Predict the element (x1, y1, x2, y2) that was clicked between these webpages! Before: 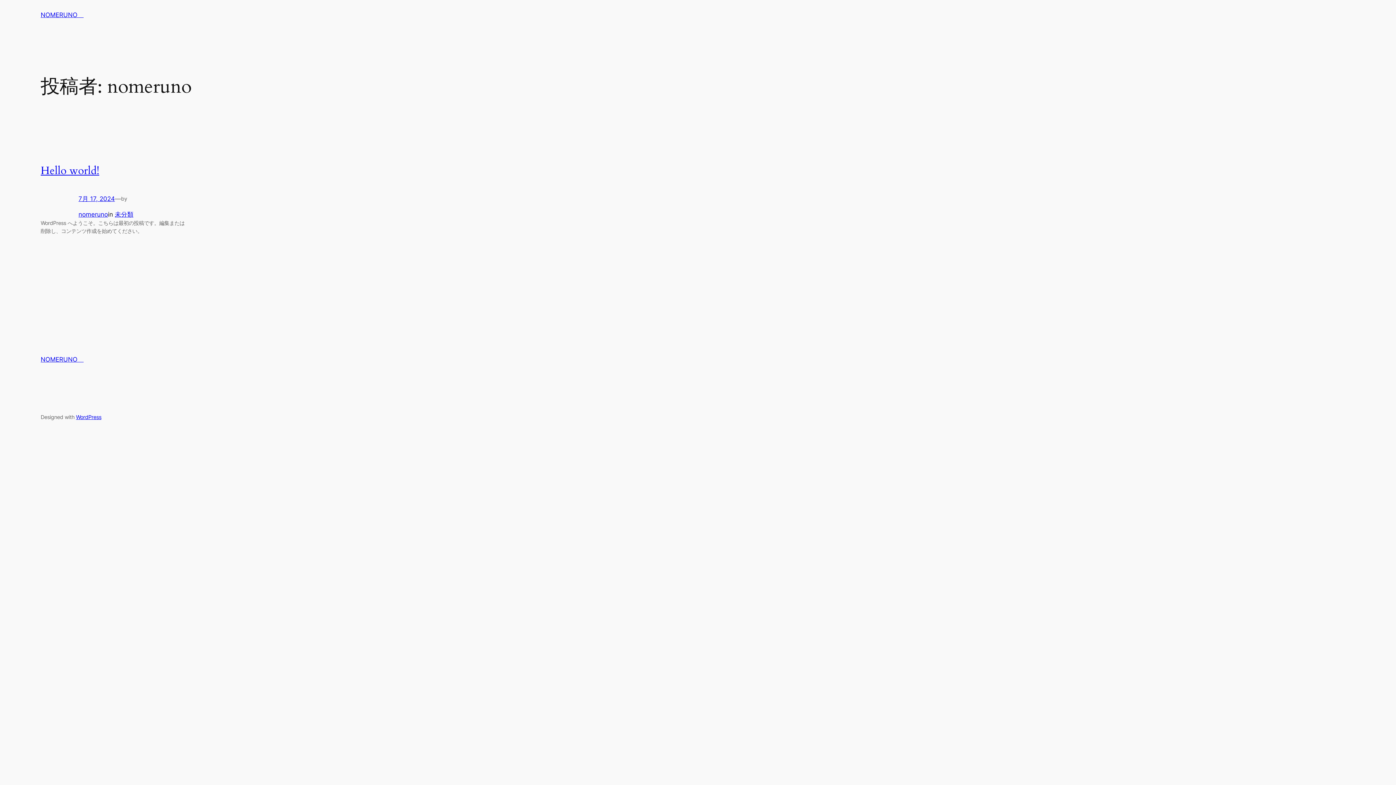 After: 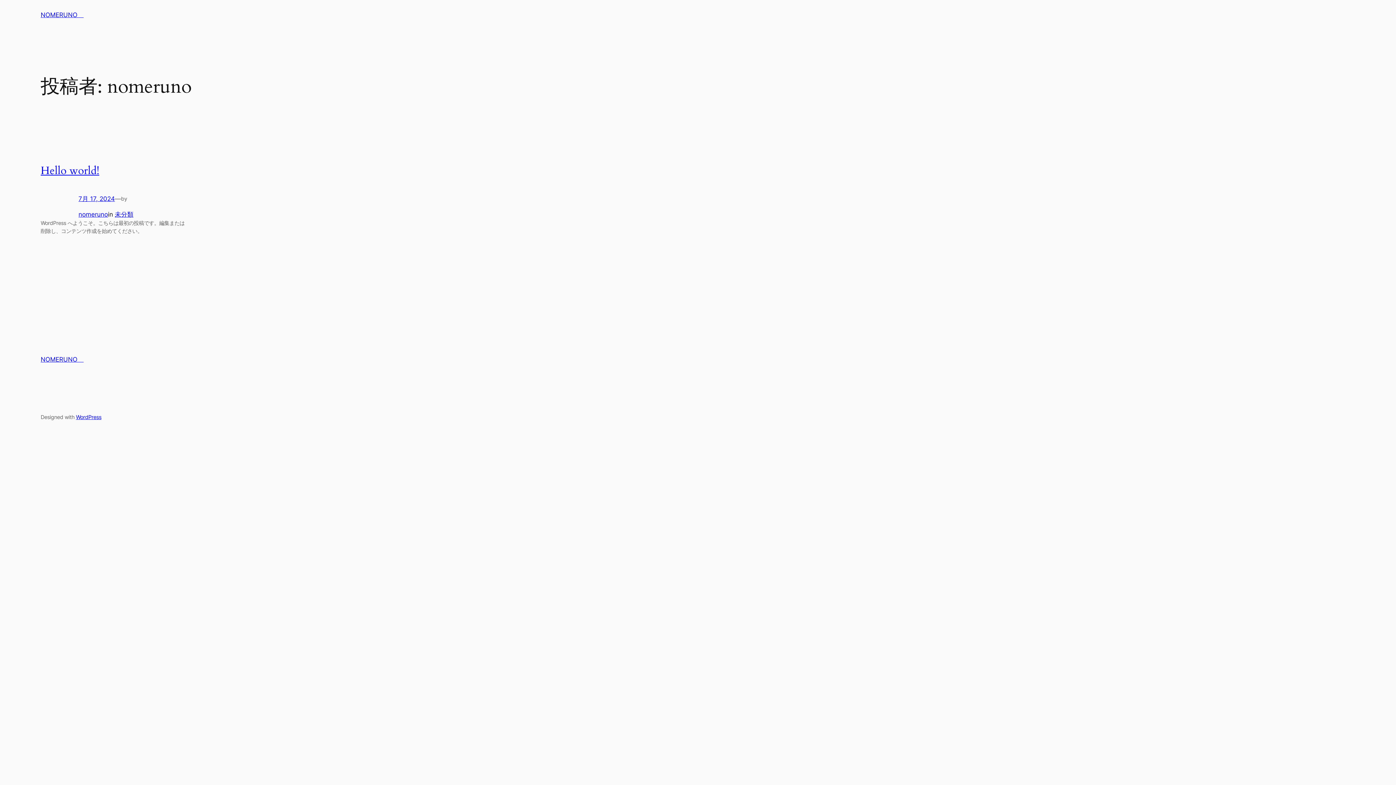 Action: bbox: (78, 210, 108, 218) label: nomeruno